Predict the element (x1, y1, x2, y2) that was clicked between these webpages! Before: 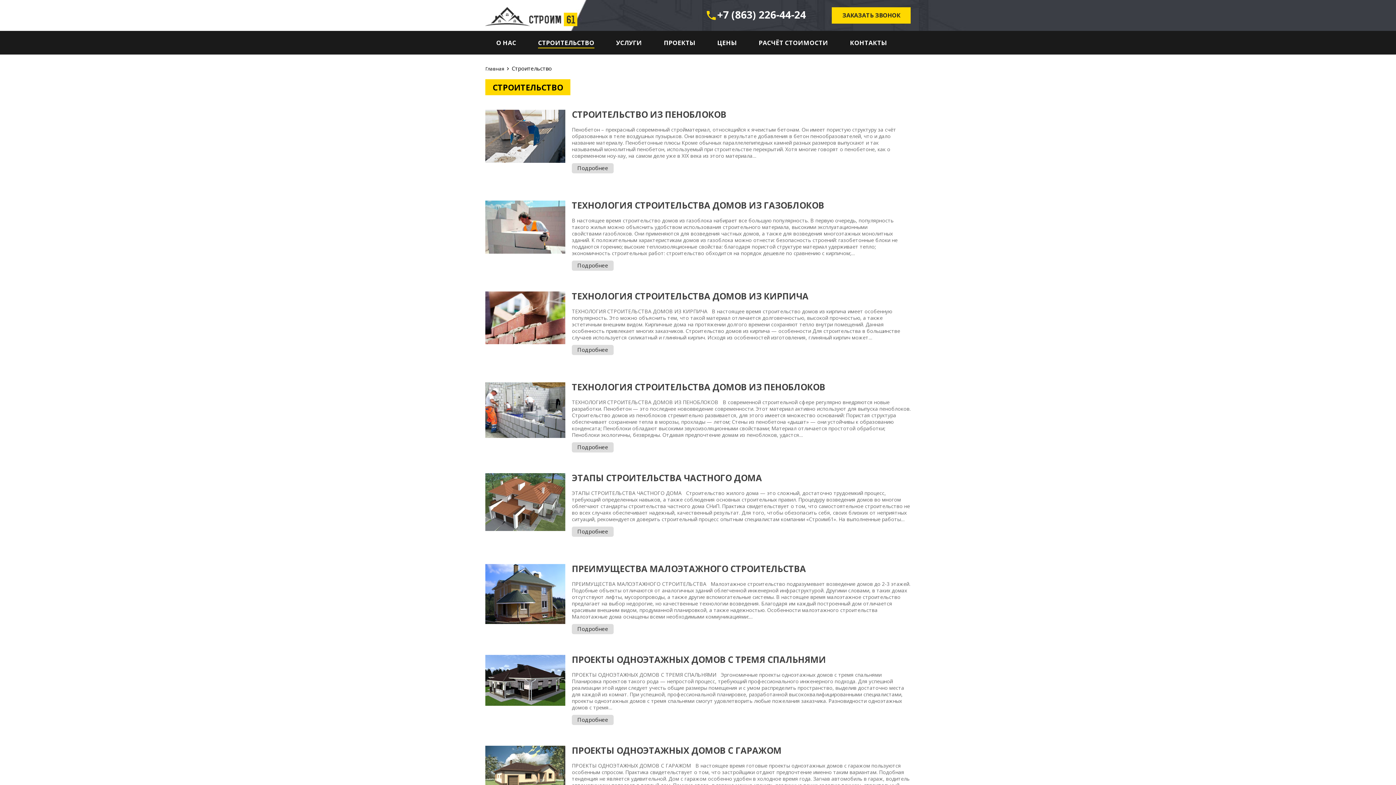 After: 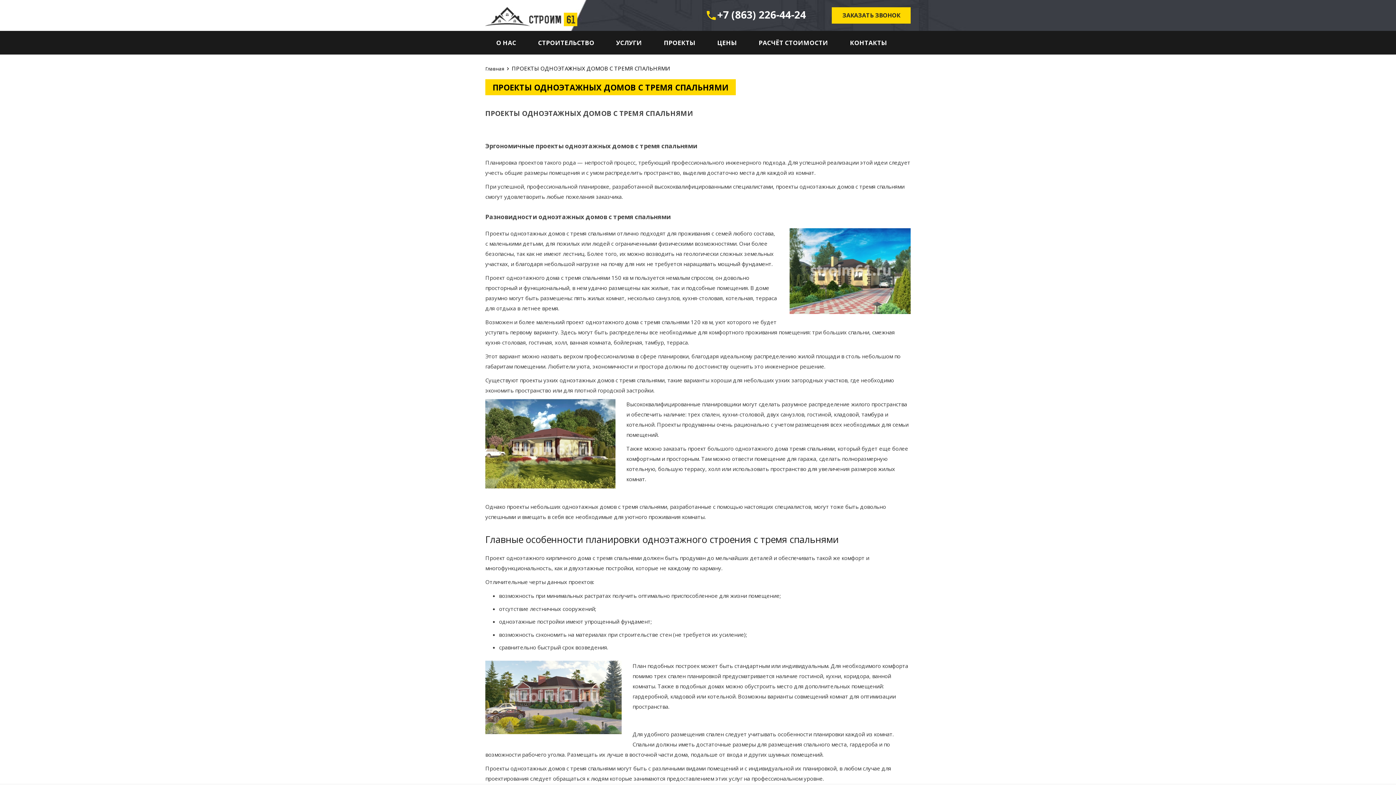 Action: bbox: (572, 715, 613, 725) label: Подробнее